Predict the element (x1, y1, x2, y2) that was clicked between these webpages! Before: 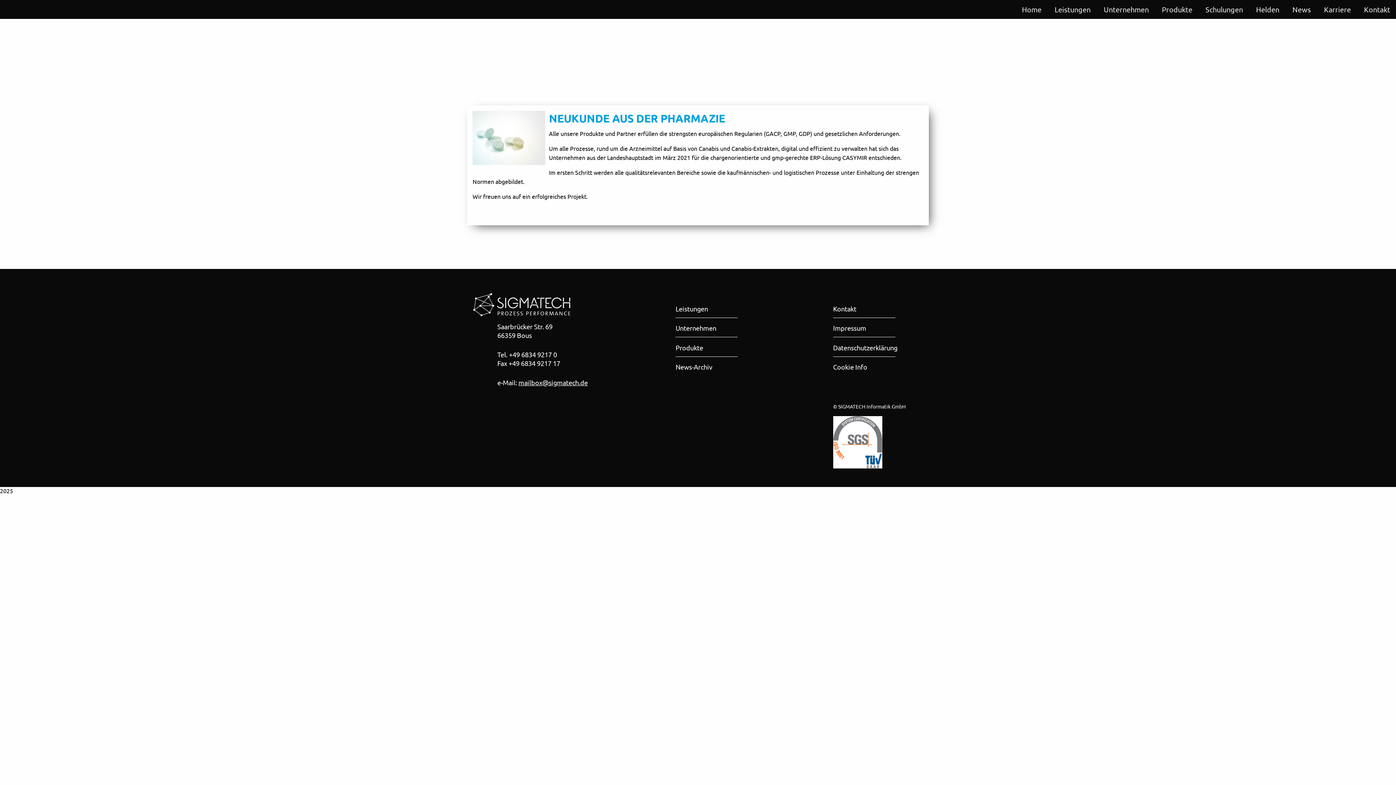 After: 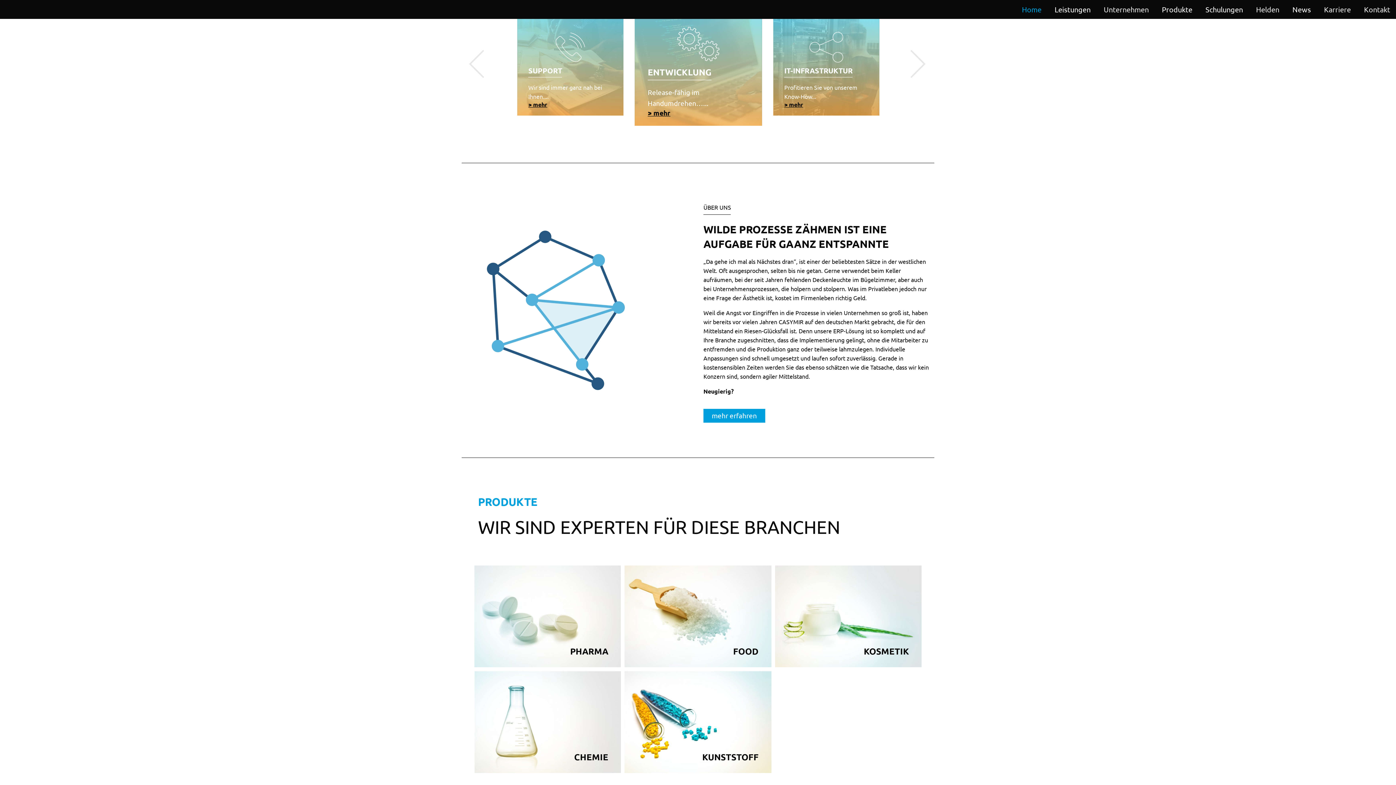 Action: label: Leistungen bbox: (1049, 0, 1096, 18)